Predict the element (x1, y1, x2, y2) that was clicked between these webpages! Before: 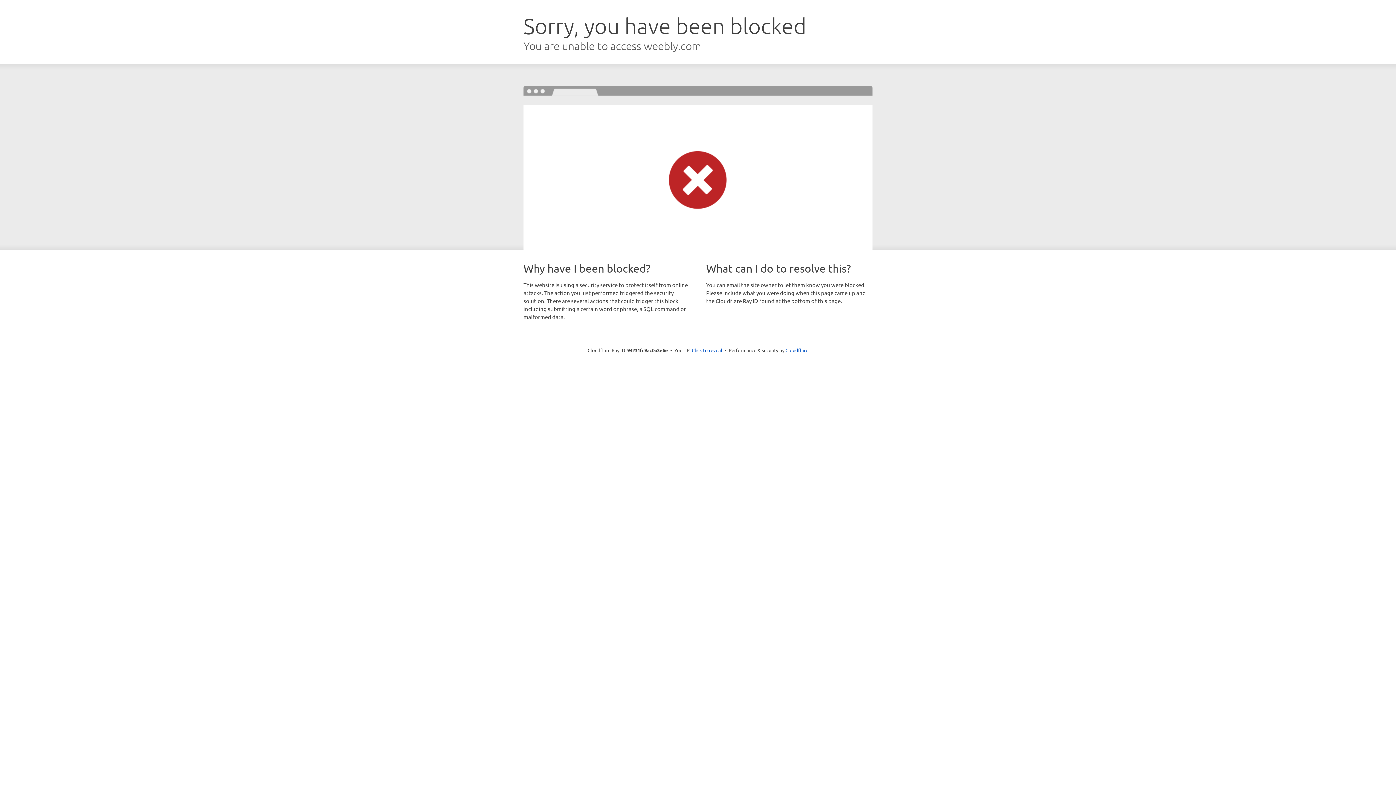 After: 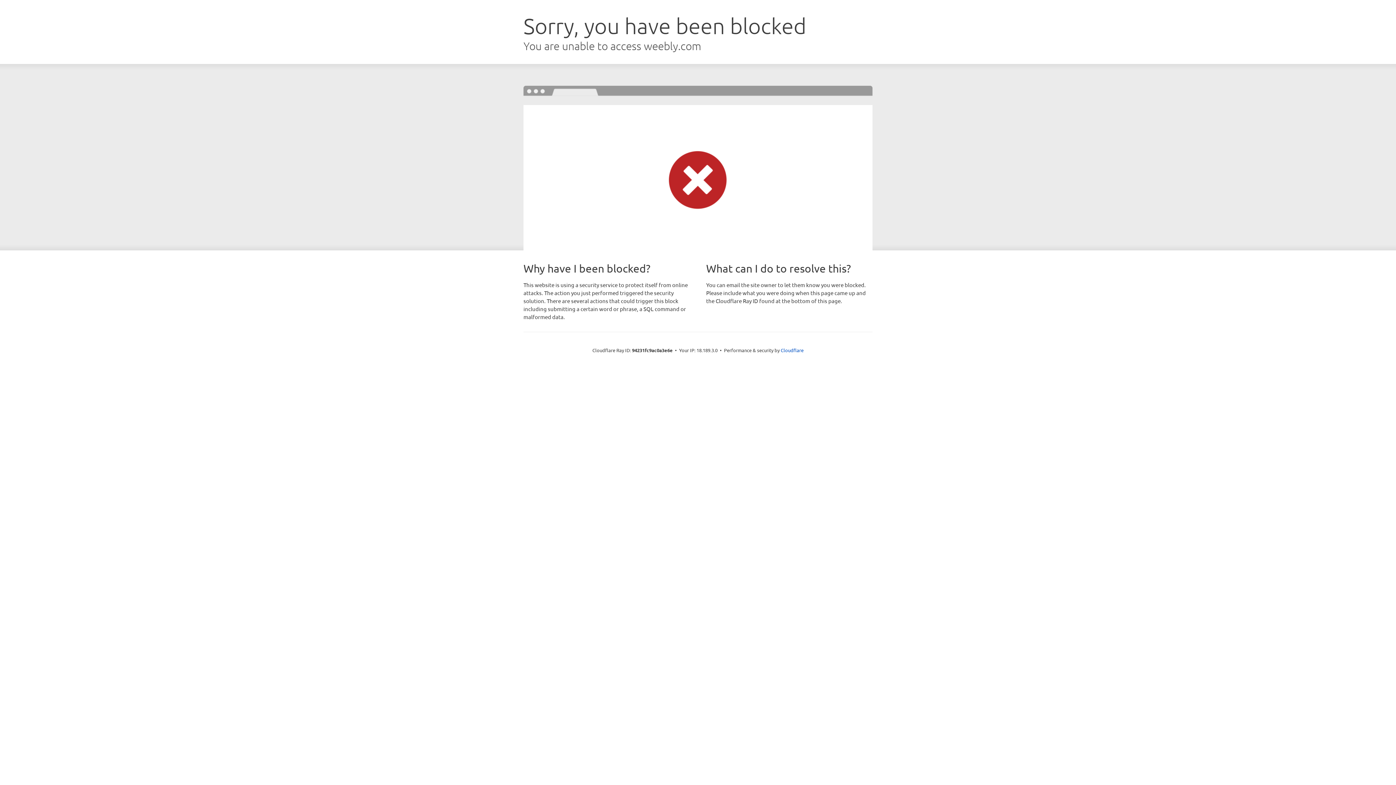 Action: bbox: (692, 346, 722, 353) label: Click to reveal